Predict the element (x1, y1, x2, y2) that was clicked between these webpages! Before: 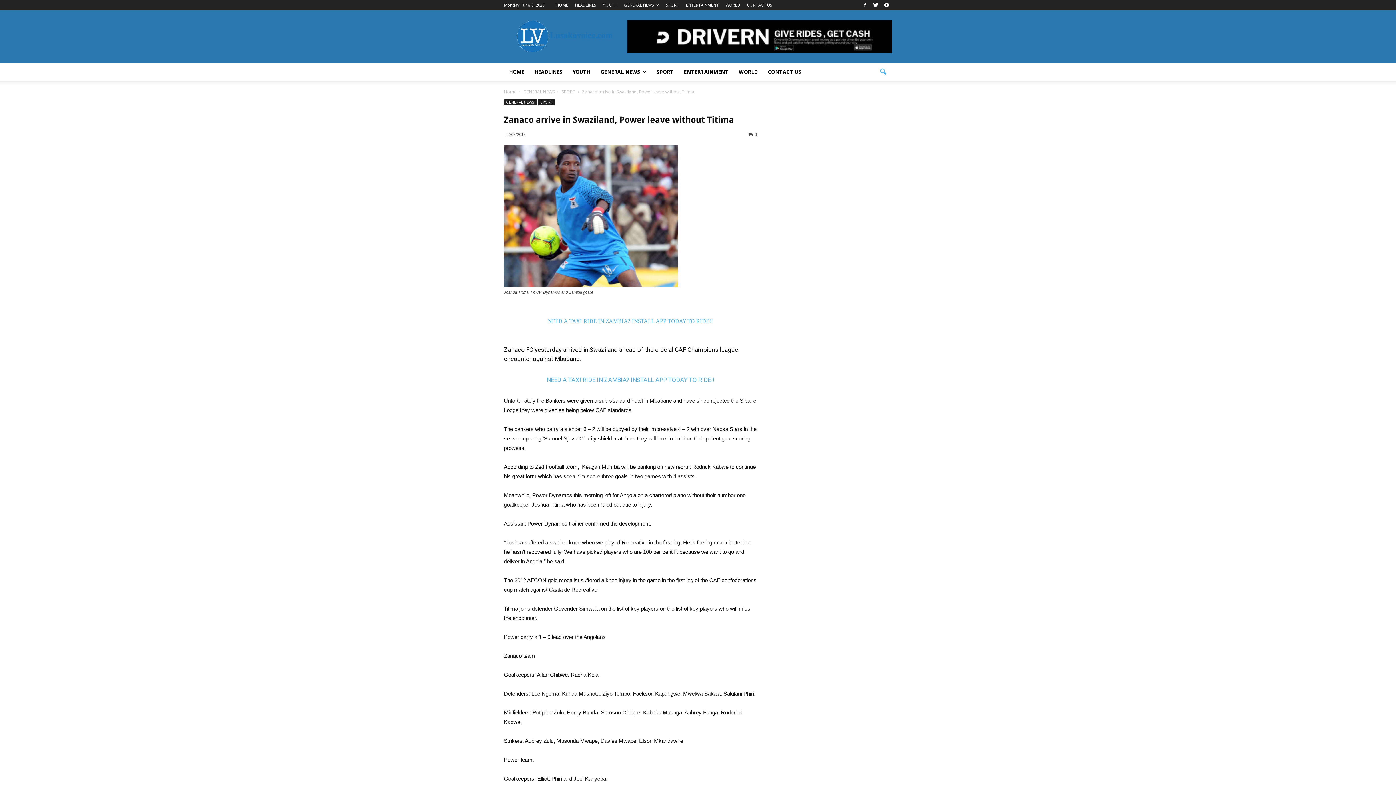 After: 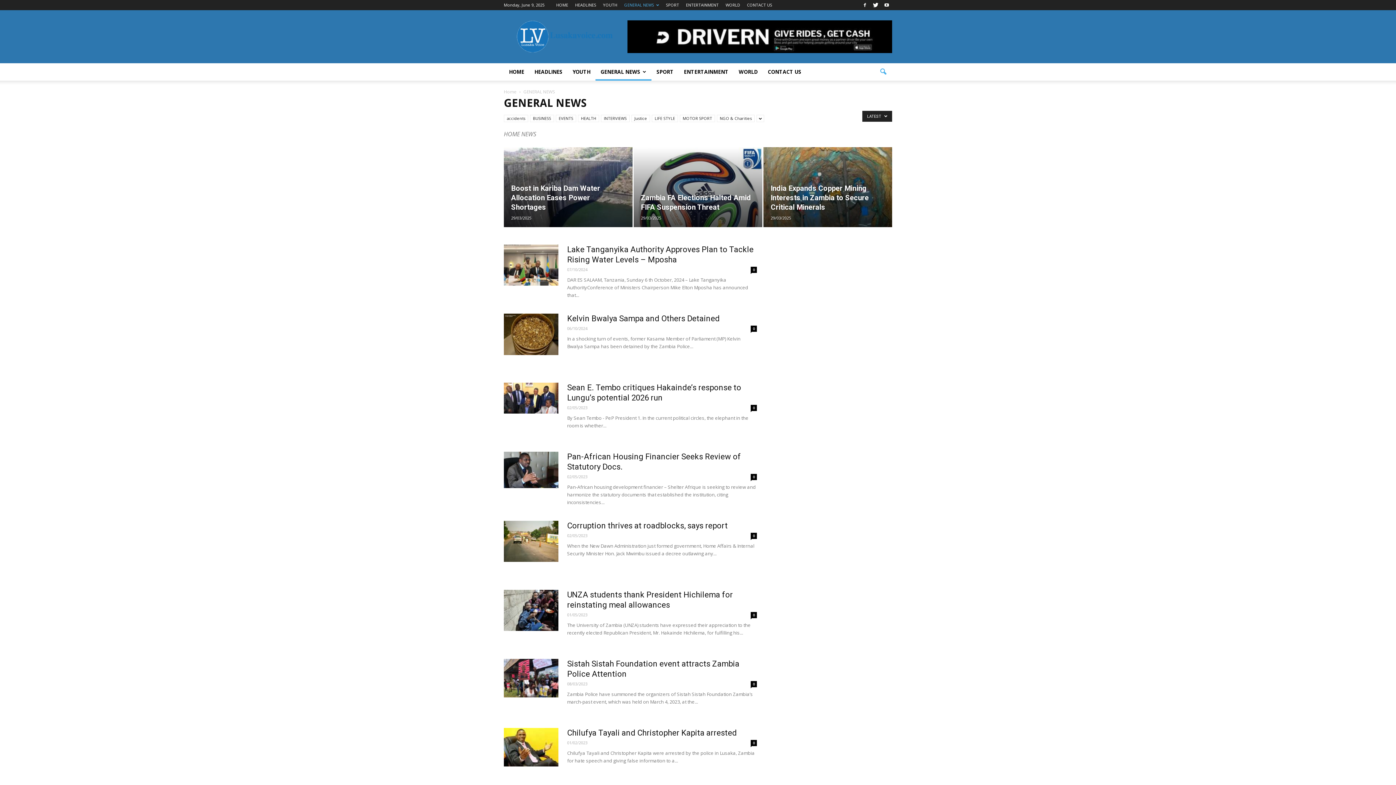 Action: label: GENERAL NEWS bbox: (504, 99, 536, 105)